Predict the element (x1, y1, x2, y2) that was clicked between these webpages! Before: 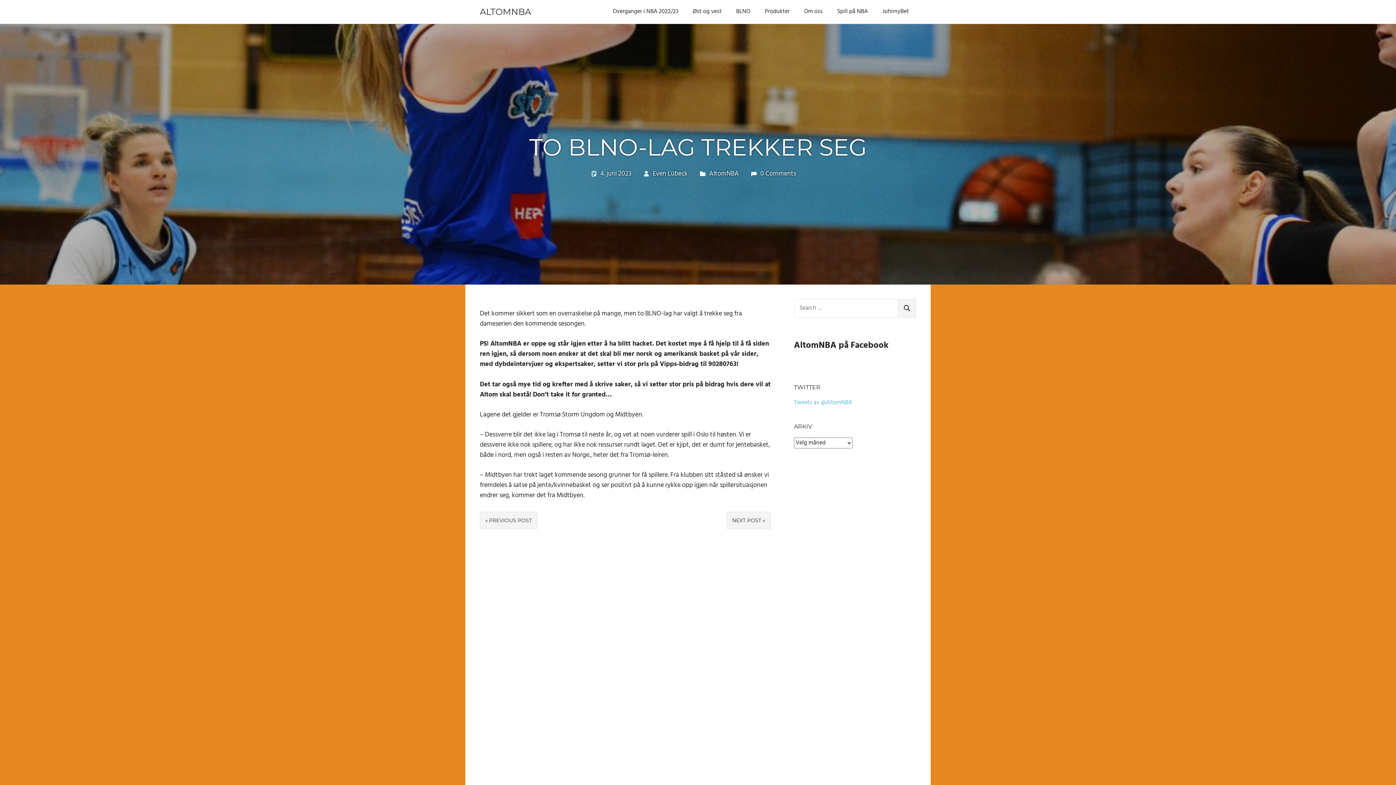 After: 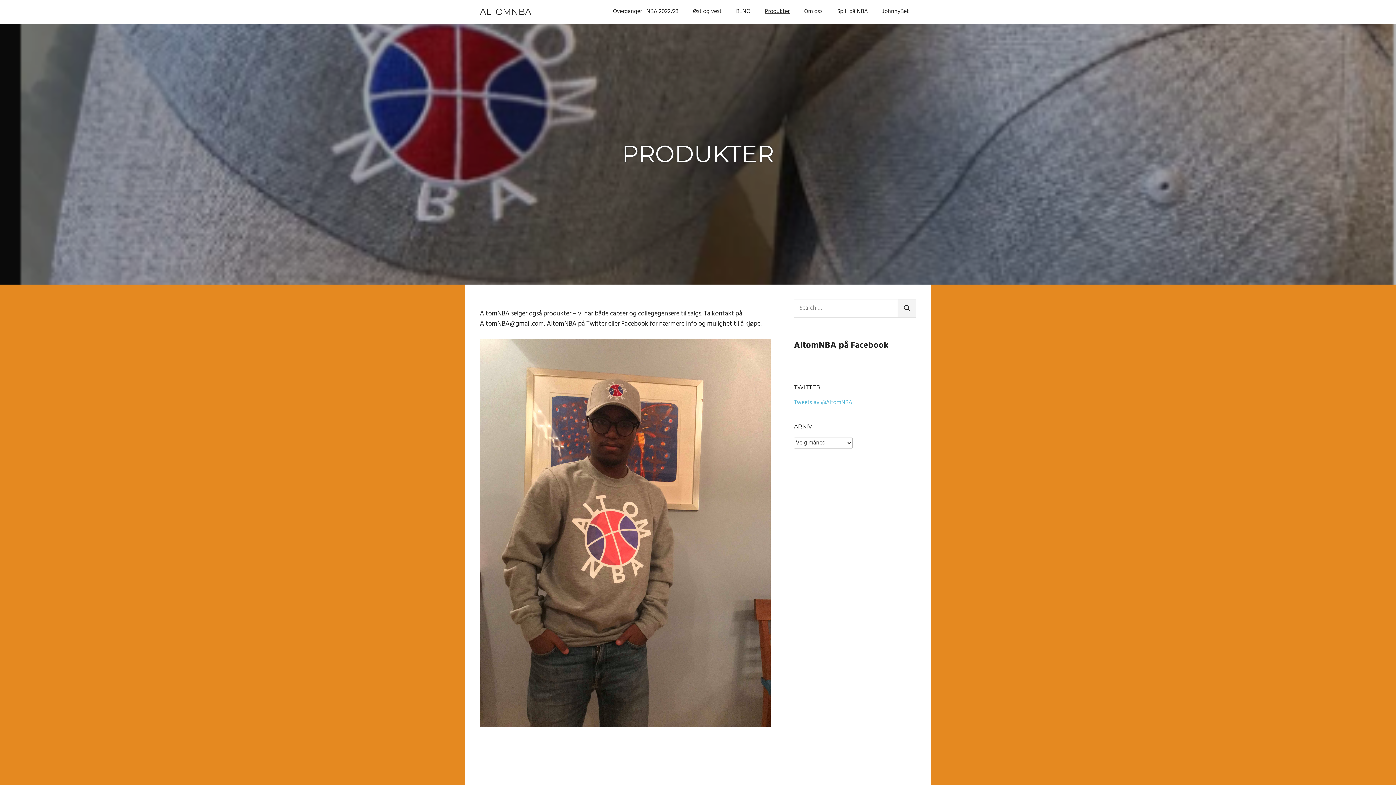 Action: label: Produkter bbox: (757, 2, 797, 20)